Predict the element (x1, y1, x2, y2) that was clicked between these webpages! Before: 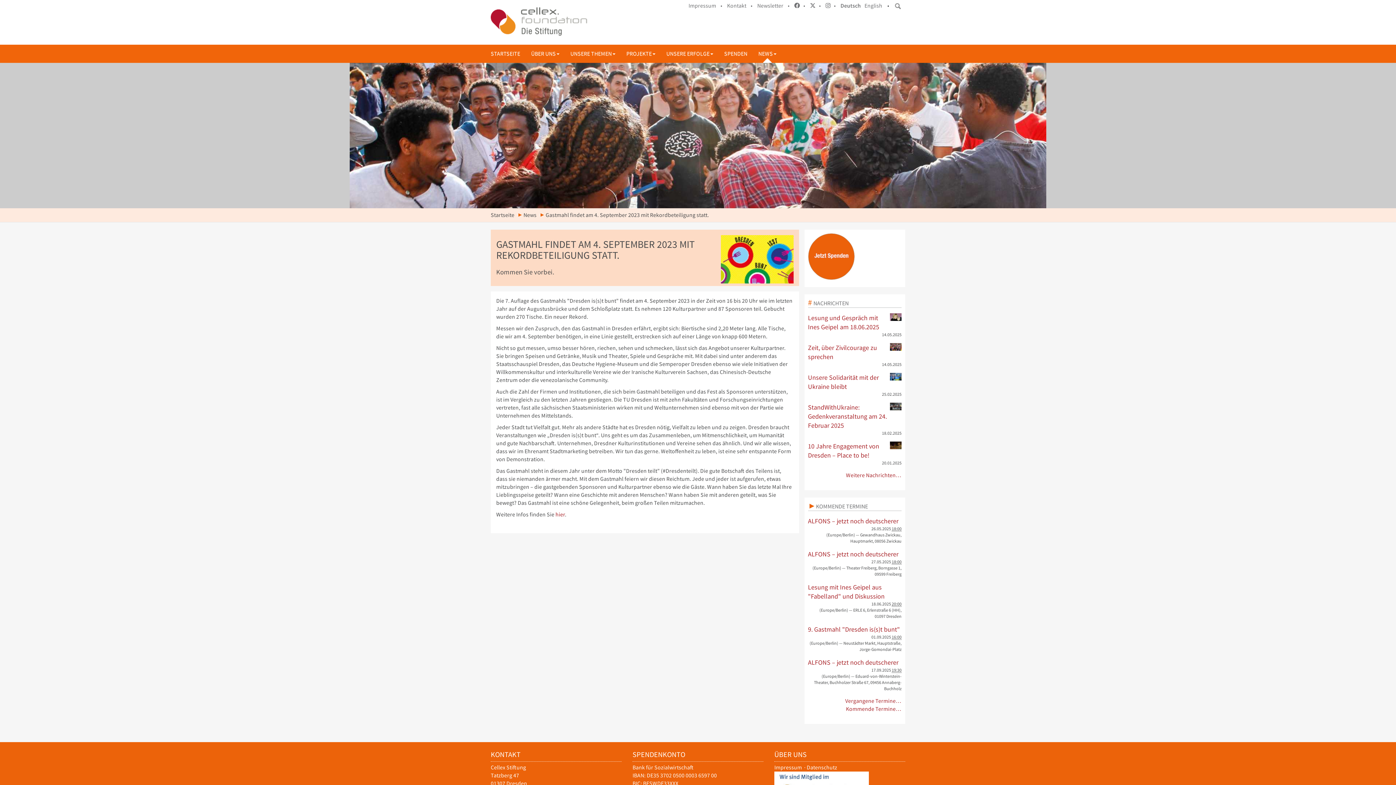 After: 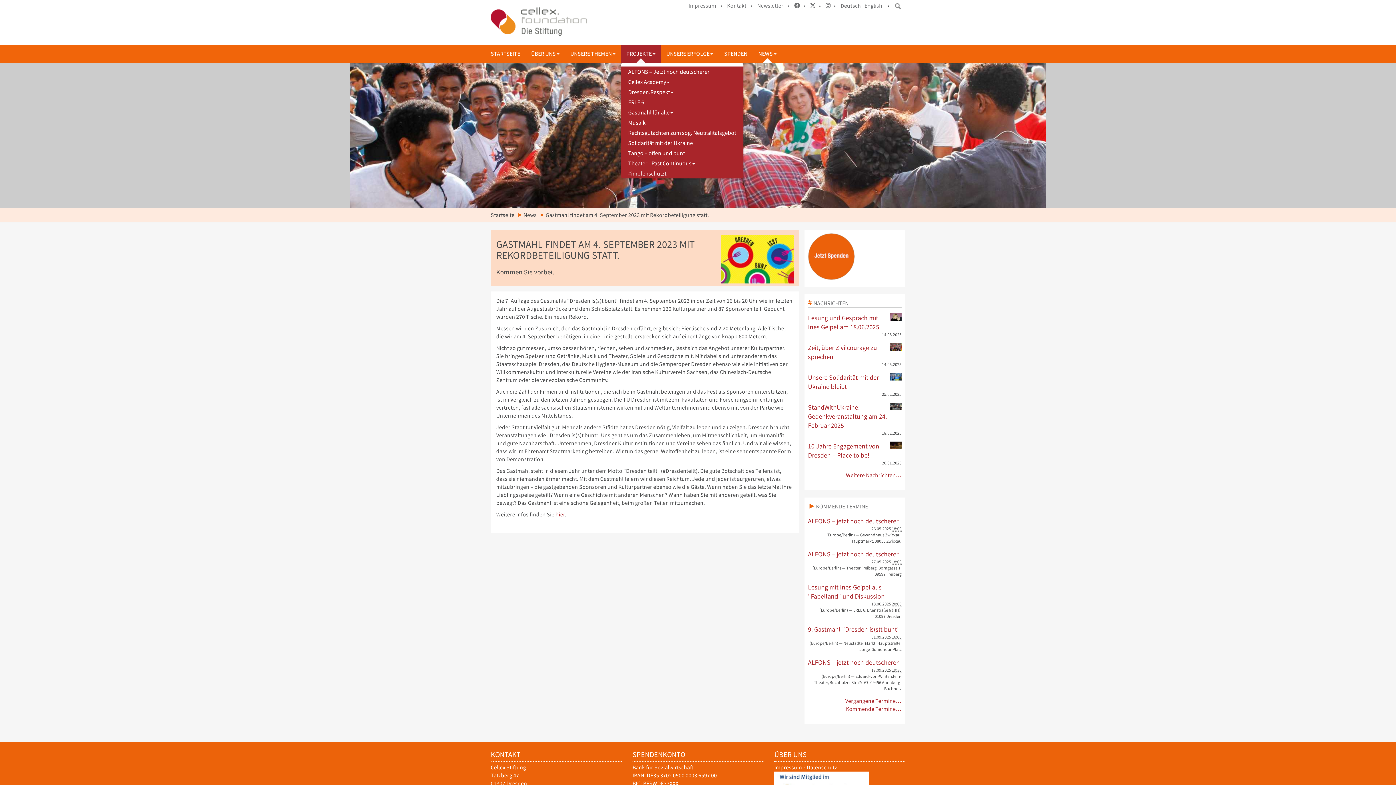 Action: bbox: (621, 44, 661, 62) label: PROJEKTE